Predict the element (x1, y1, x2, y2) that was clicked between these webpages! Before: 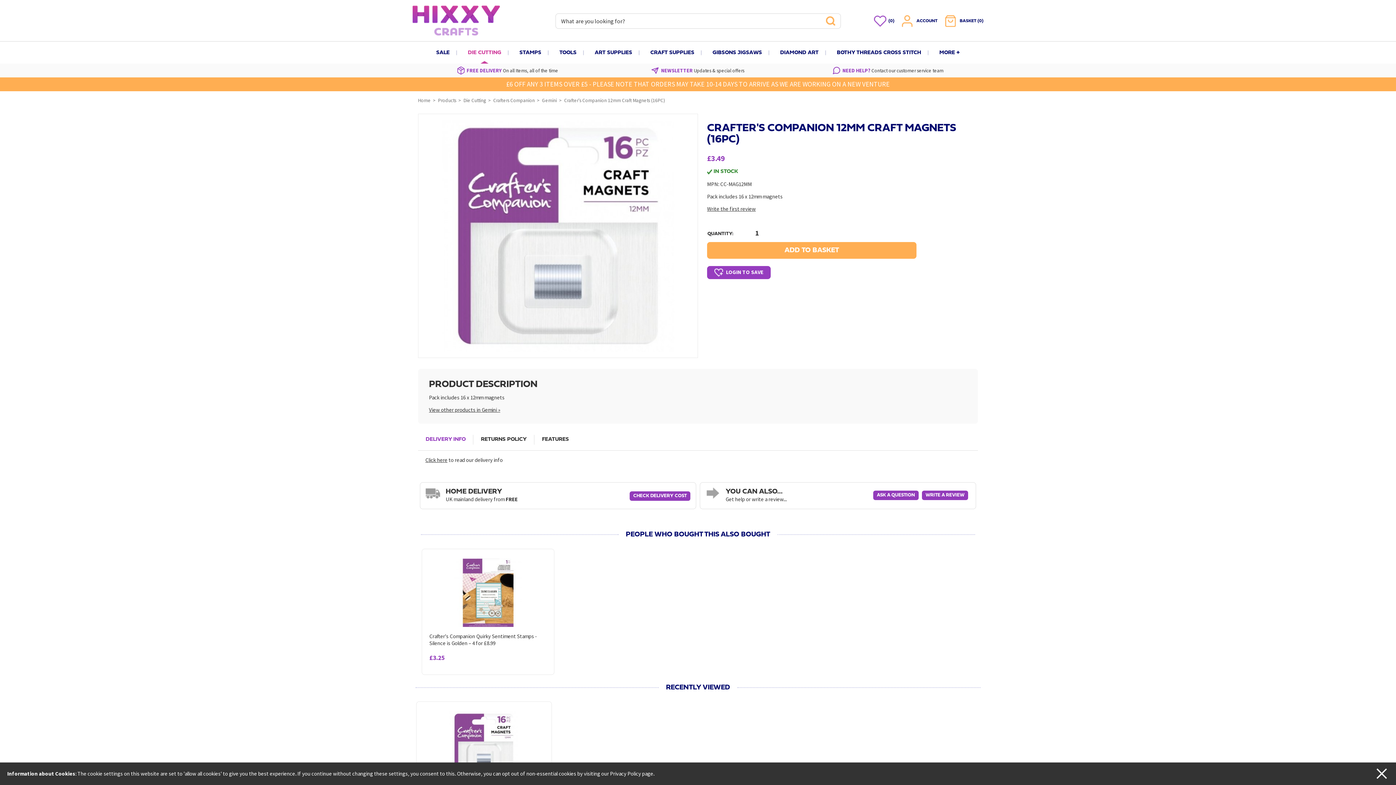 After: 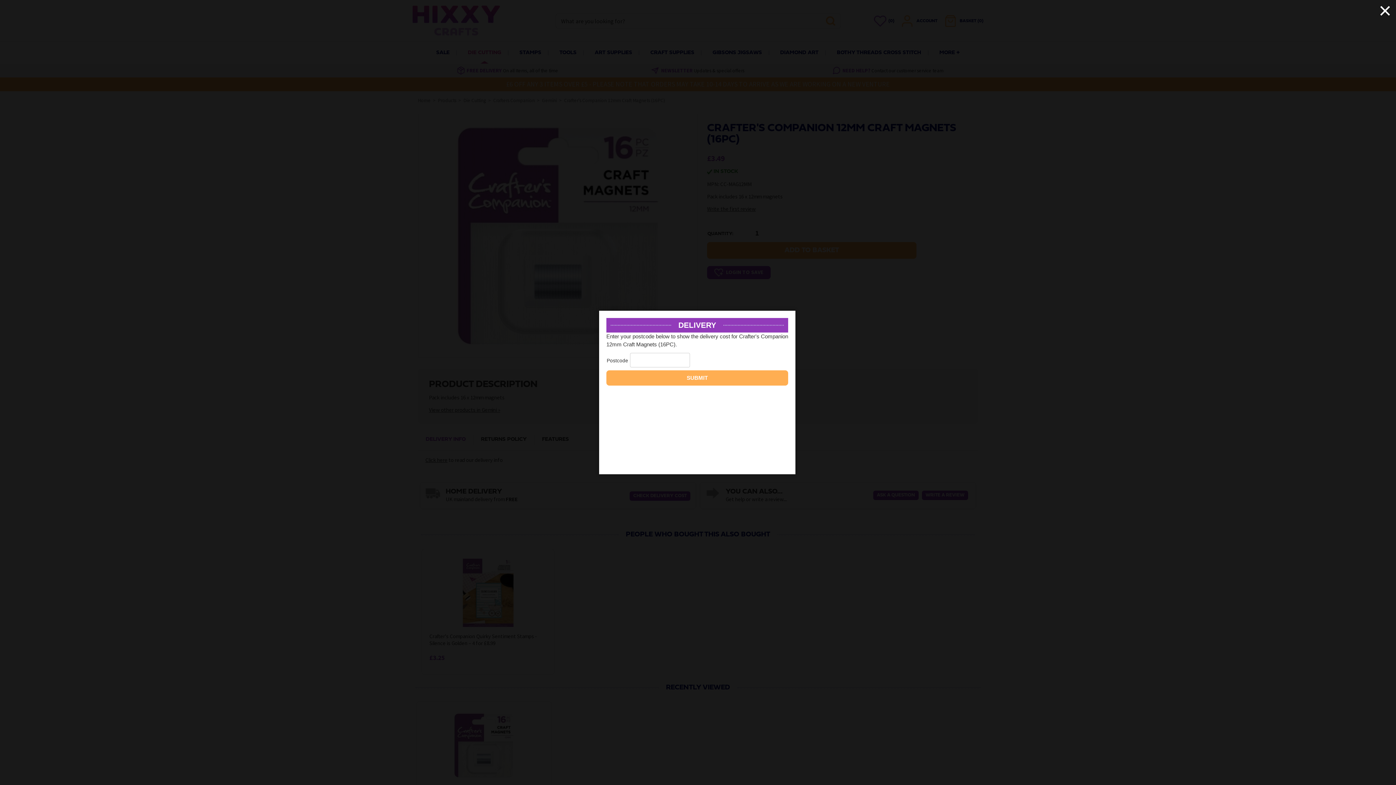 Action: label: CHECK DELIVERY COST bbox: (629, 491, 690, 500)